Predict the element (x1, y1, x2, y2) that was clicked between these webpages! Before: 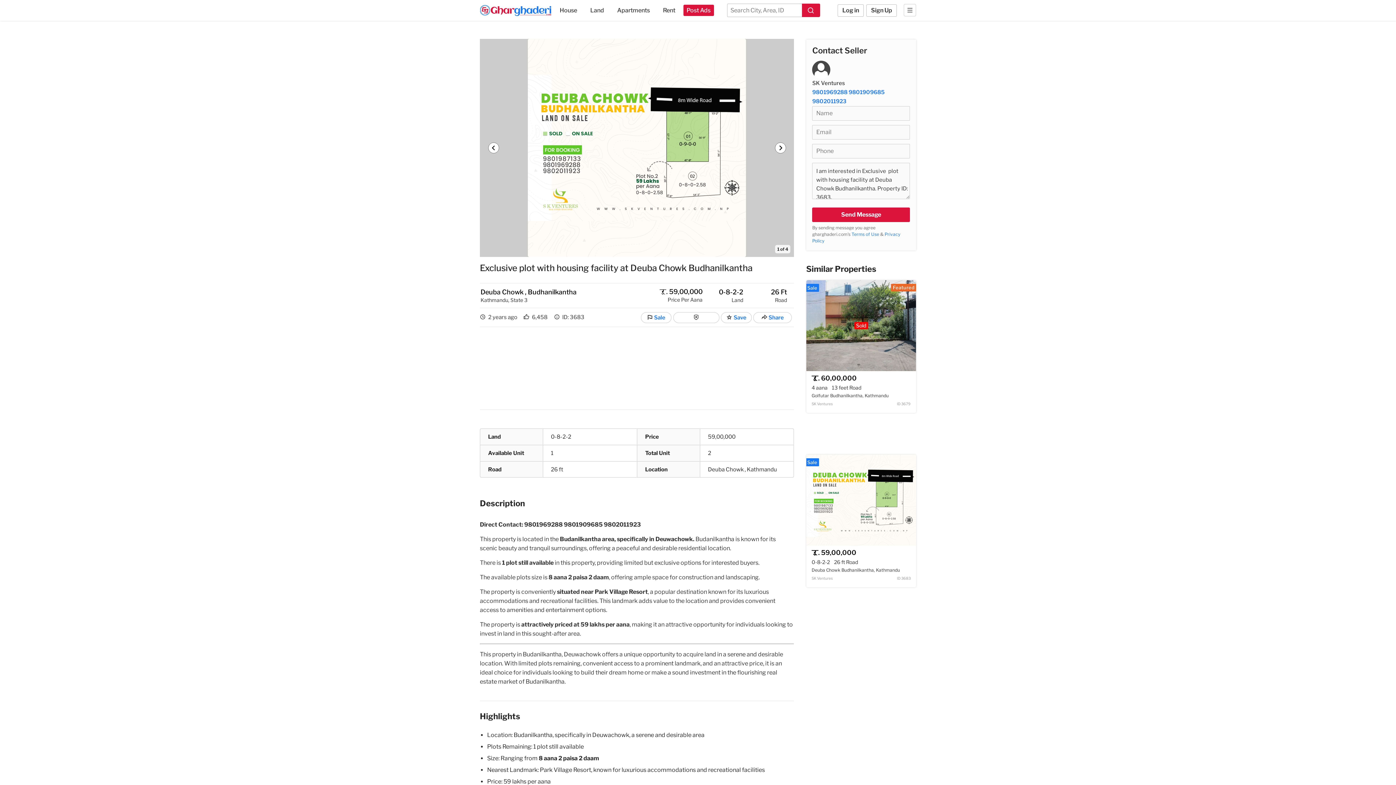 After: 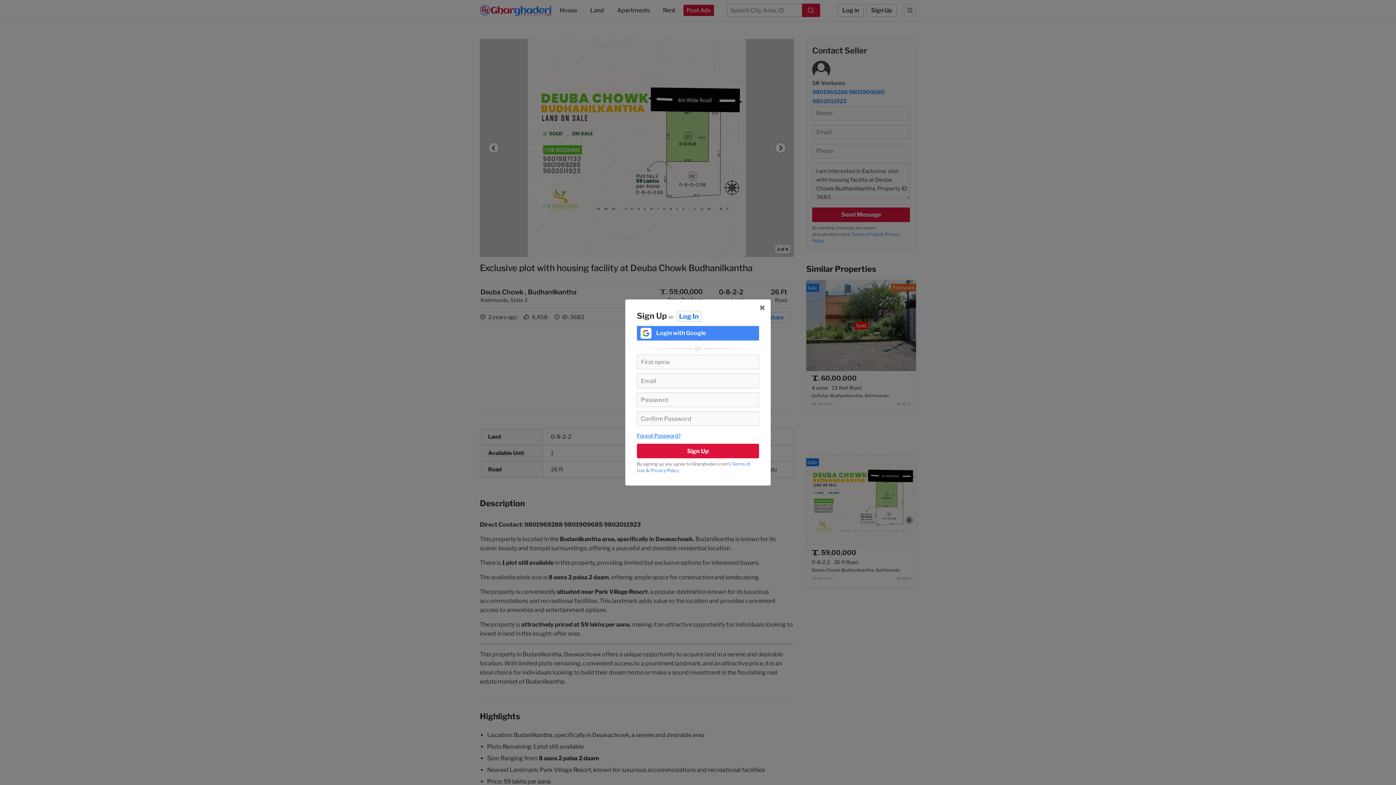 Action: label: Sign Up bbox: (866, 4, 897, 16)